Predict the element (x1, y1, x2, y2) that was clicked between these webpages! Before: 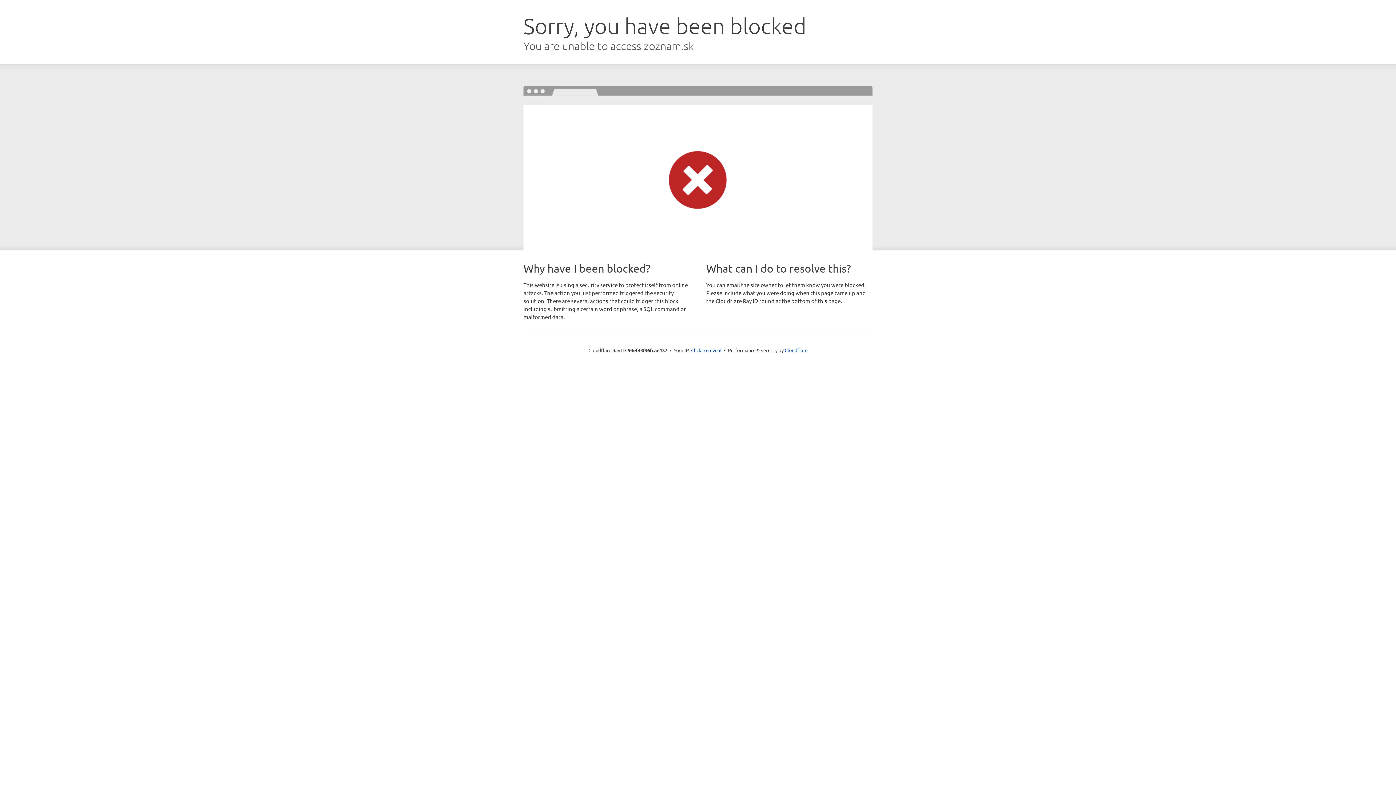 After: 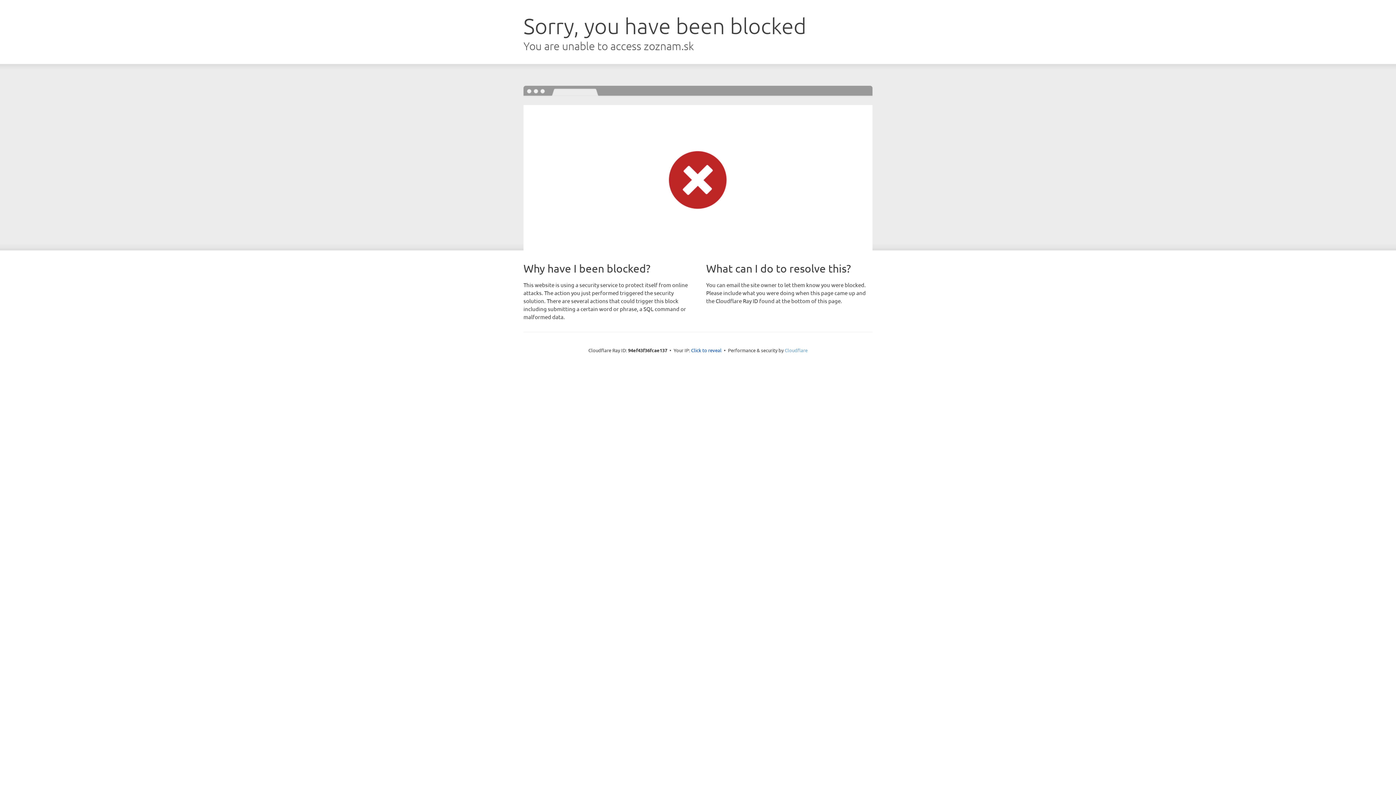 Action: bbox: (784, 347, 807, 353) label: Cloudflare